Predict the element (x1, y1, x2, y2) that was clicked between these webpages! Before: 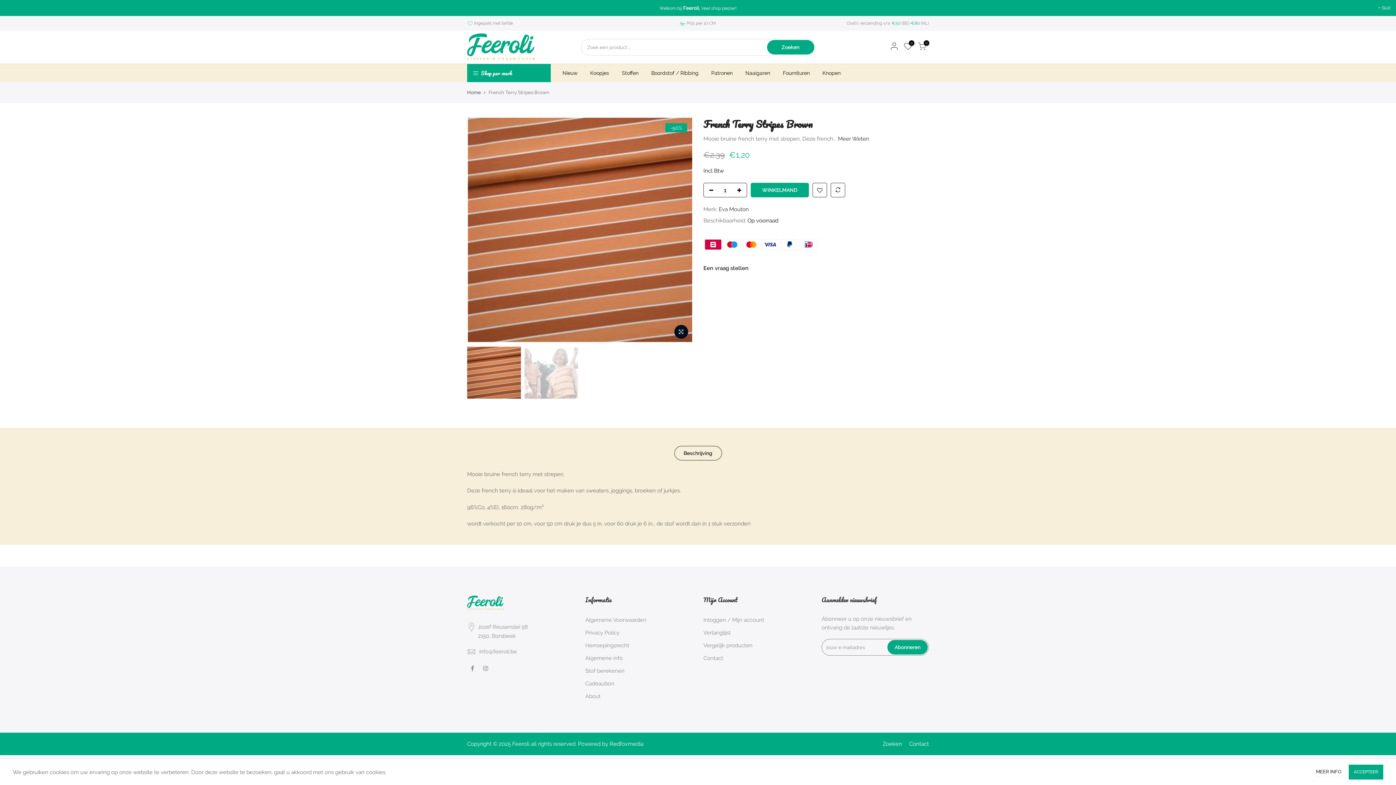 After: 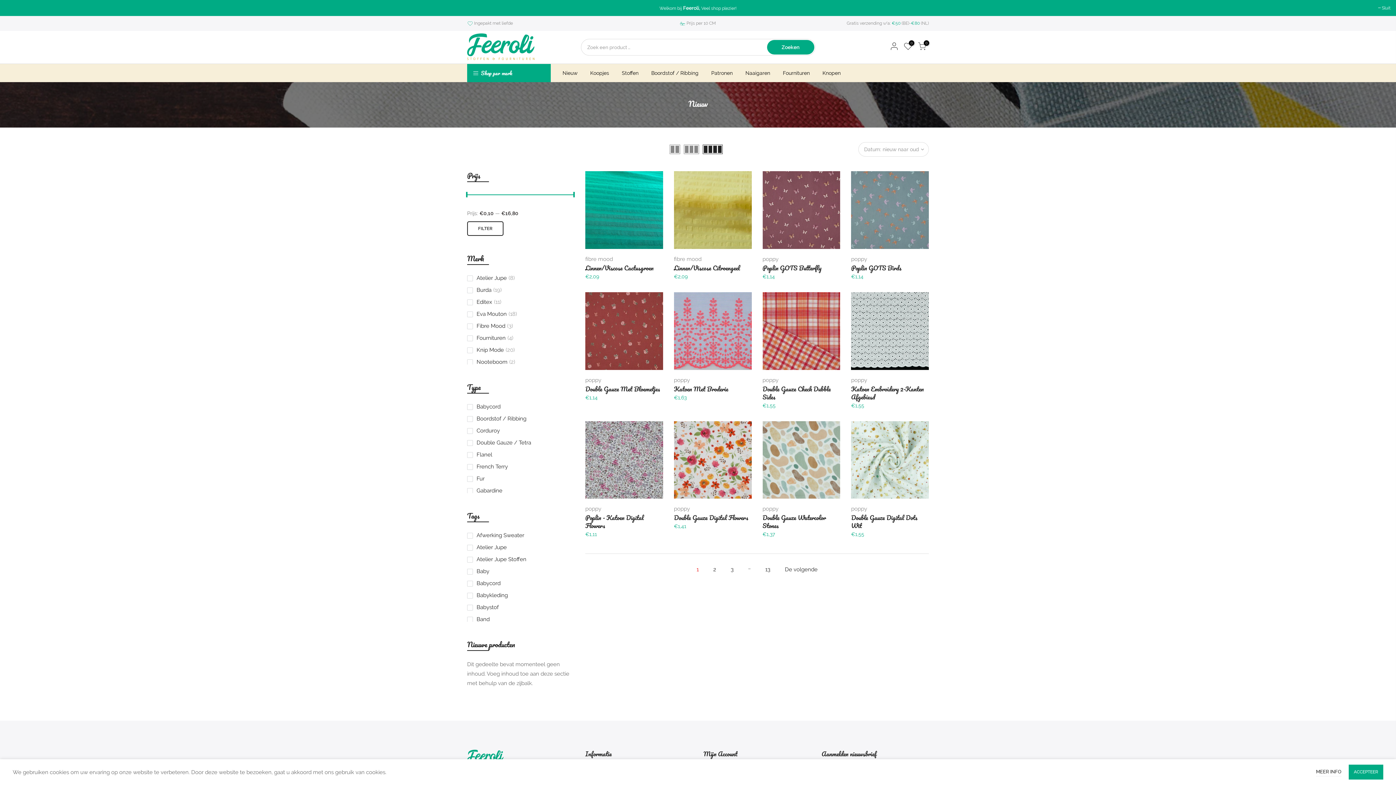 Action: label: Nieuw bbox: (556, 64, 584, 82)